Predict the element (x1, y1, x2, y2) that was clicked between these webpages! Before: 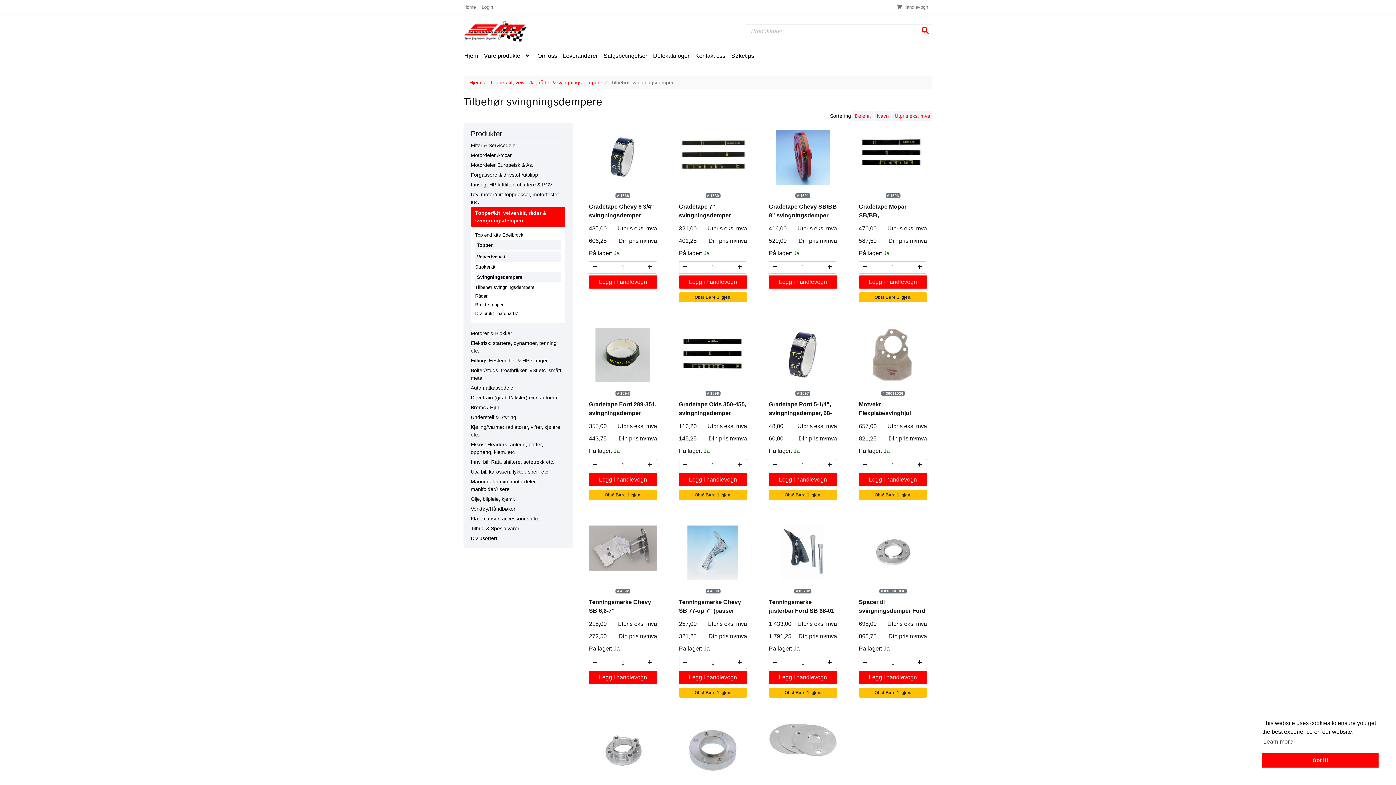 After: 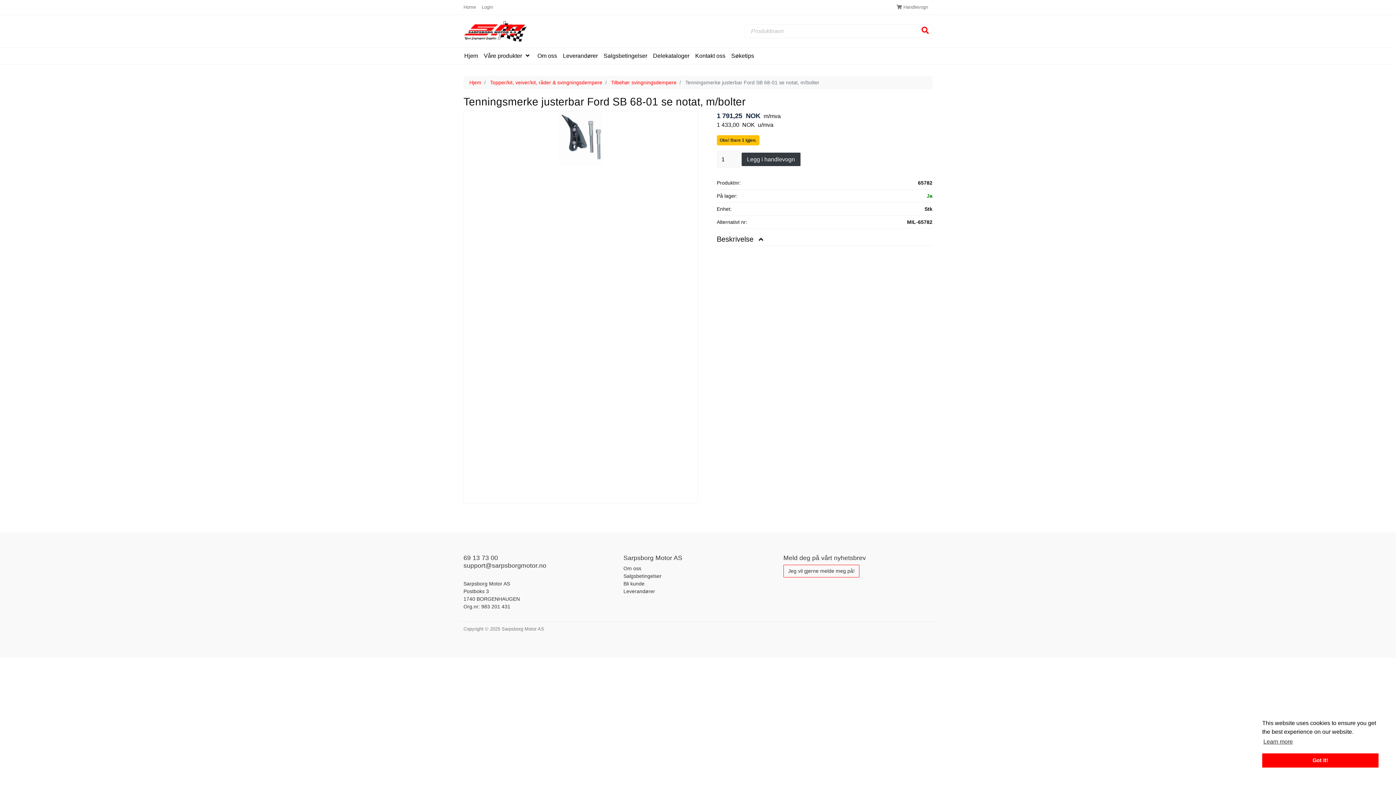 Action: label: # 65782 bbox: (794, 588, 811, 593)